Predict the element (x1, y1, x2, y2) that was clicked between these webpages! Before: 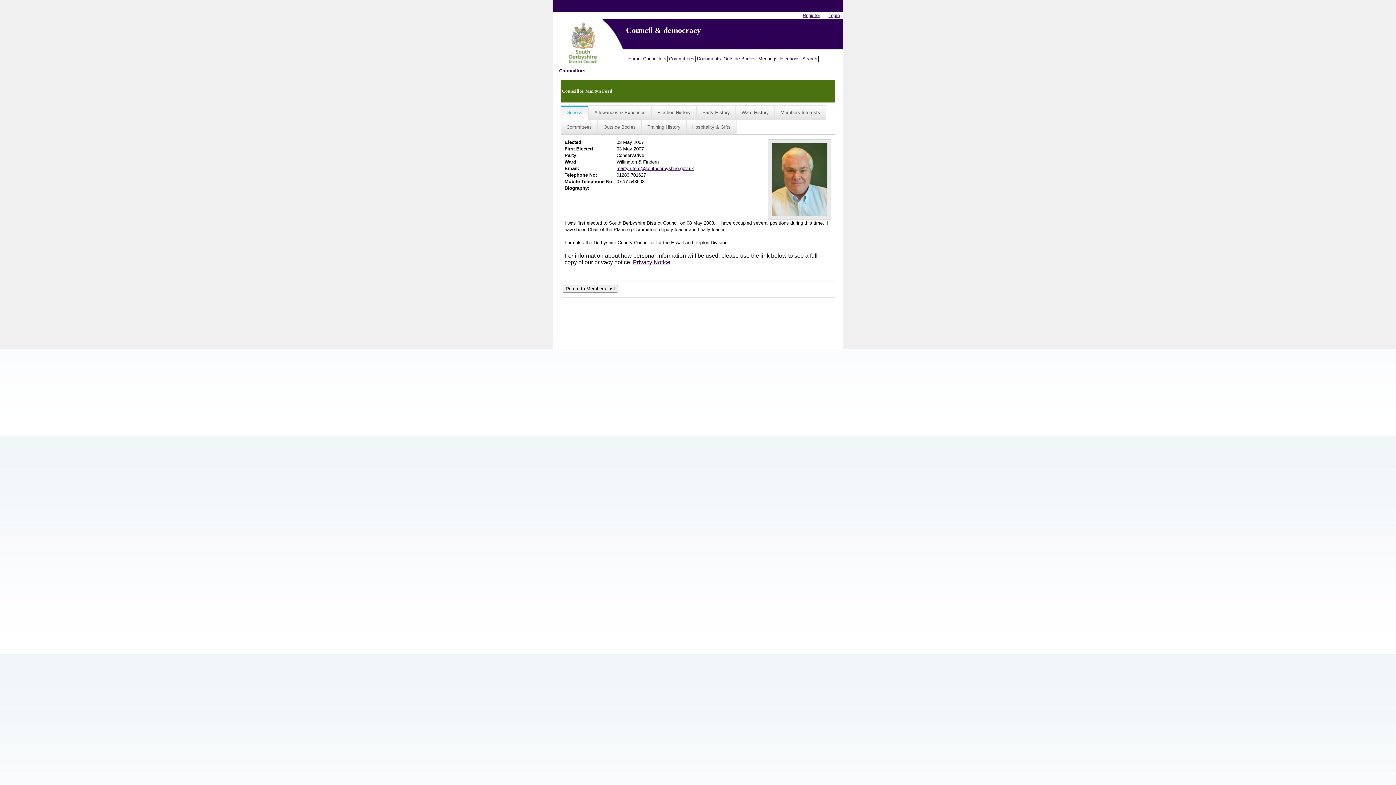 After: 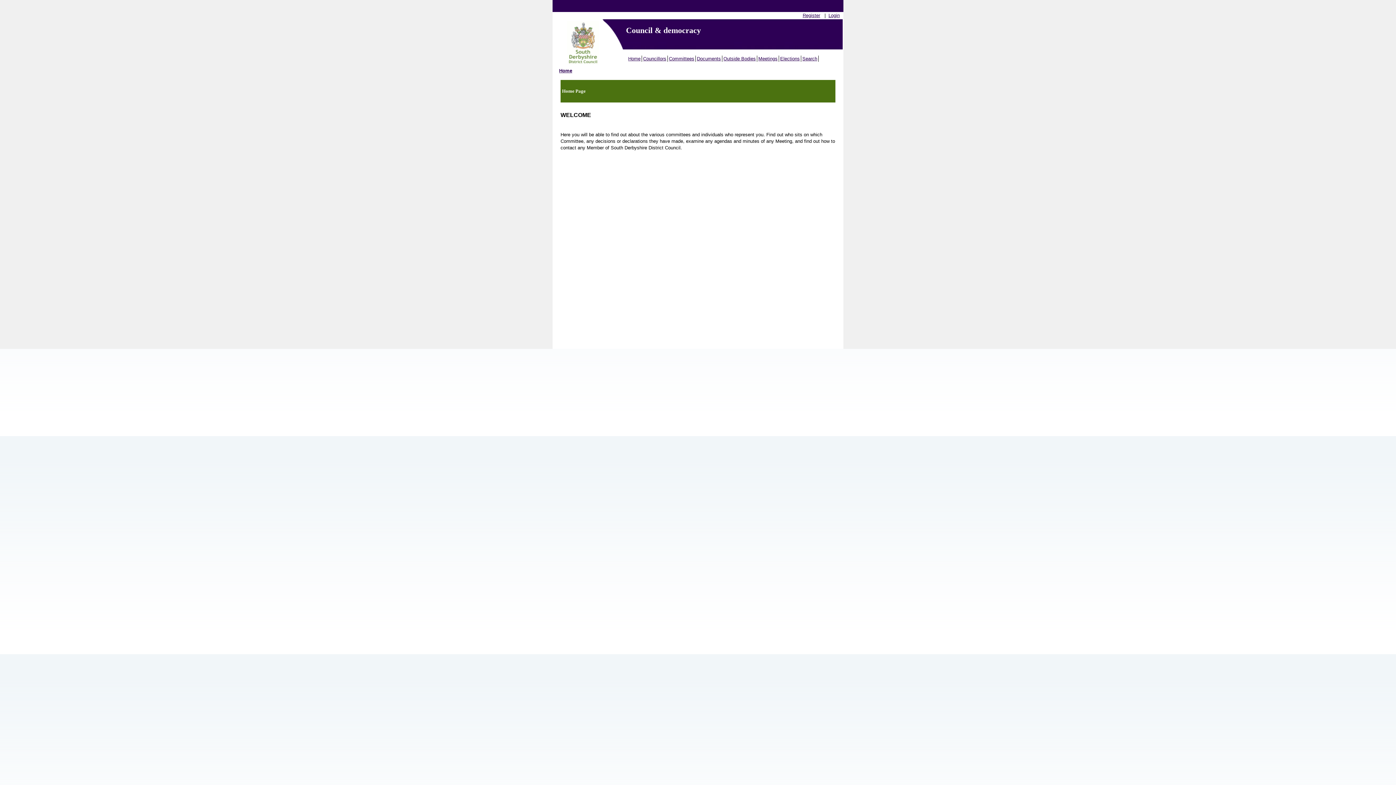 Action: bbox: (627, 55, 642, 61) label: Home